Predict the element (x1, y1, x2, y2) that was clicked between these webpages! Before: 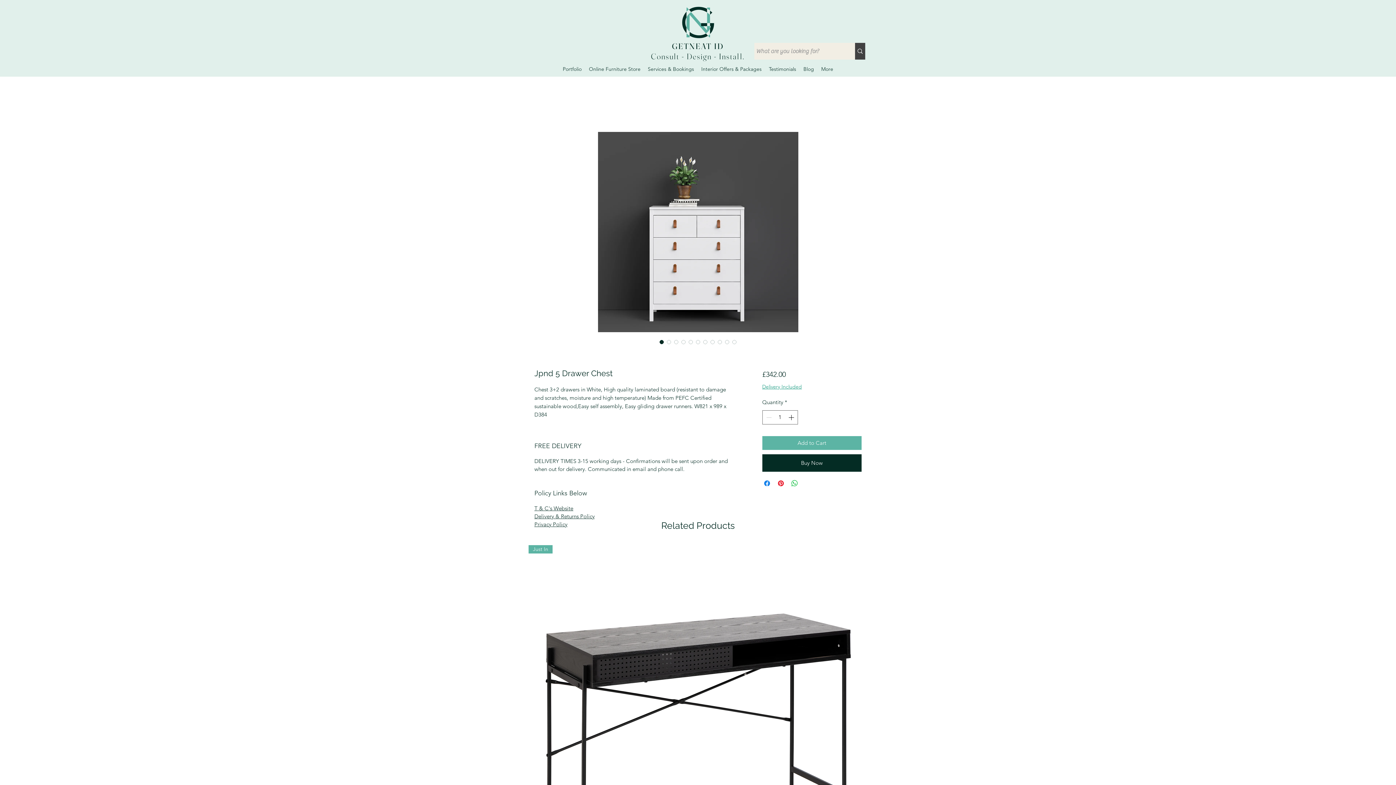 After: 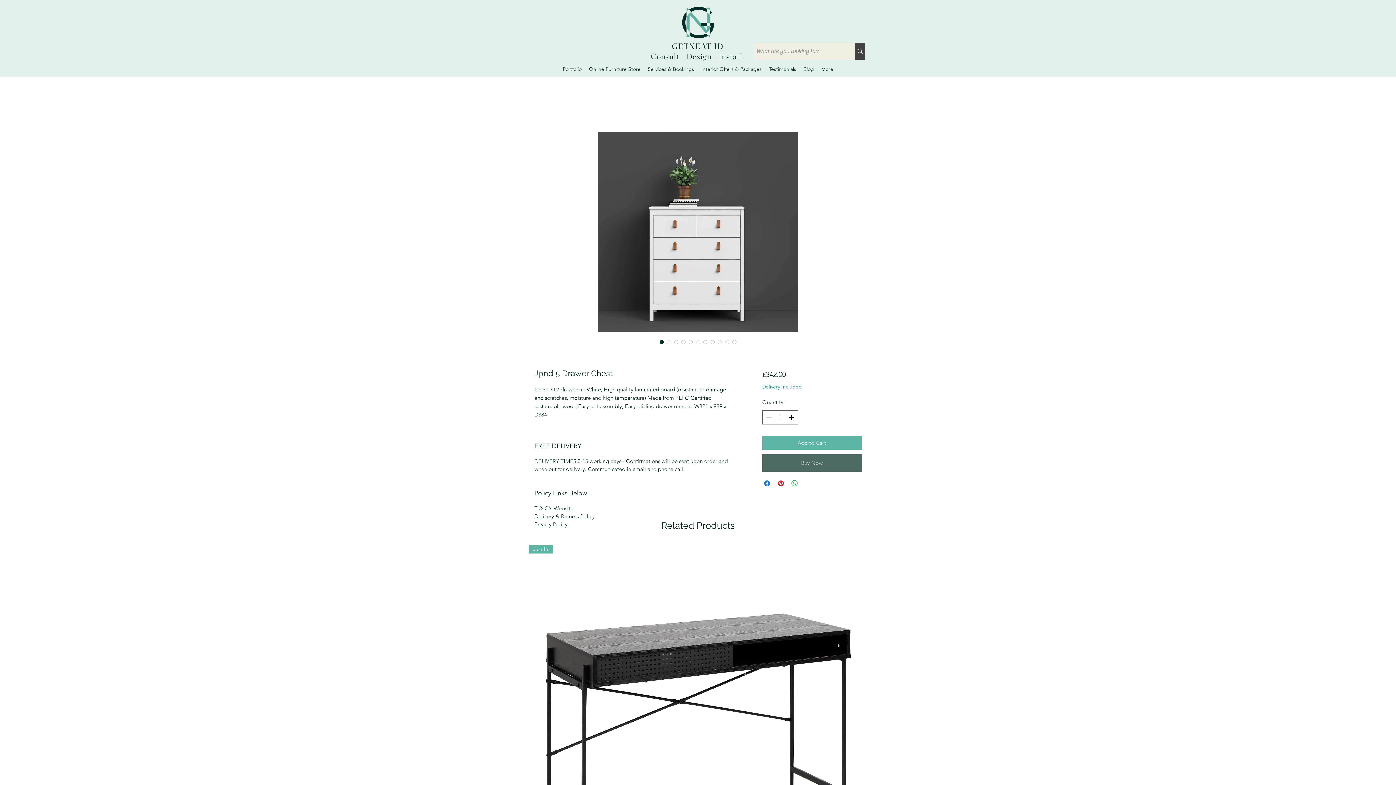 Action: label: Buy Now bbox: (762, 454, 861, 471)